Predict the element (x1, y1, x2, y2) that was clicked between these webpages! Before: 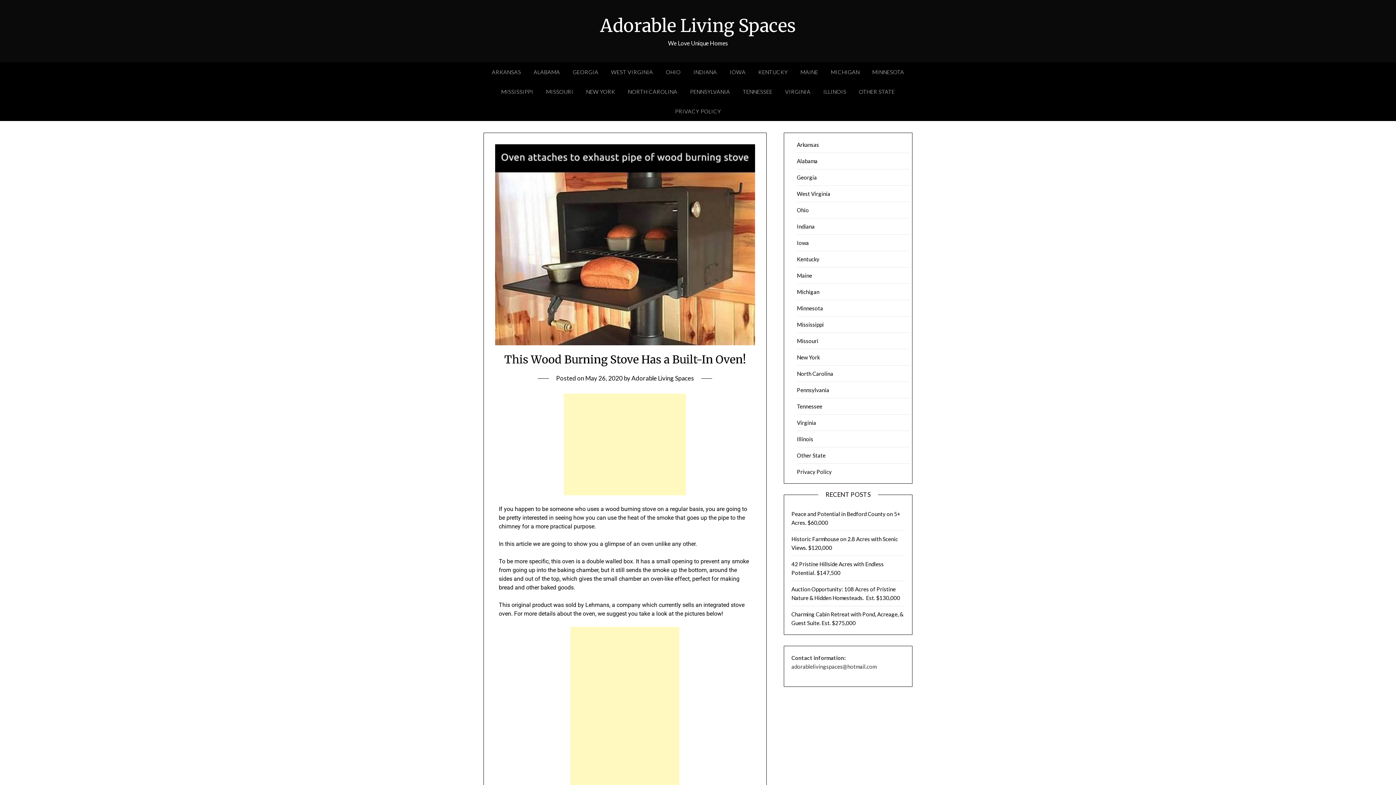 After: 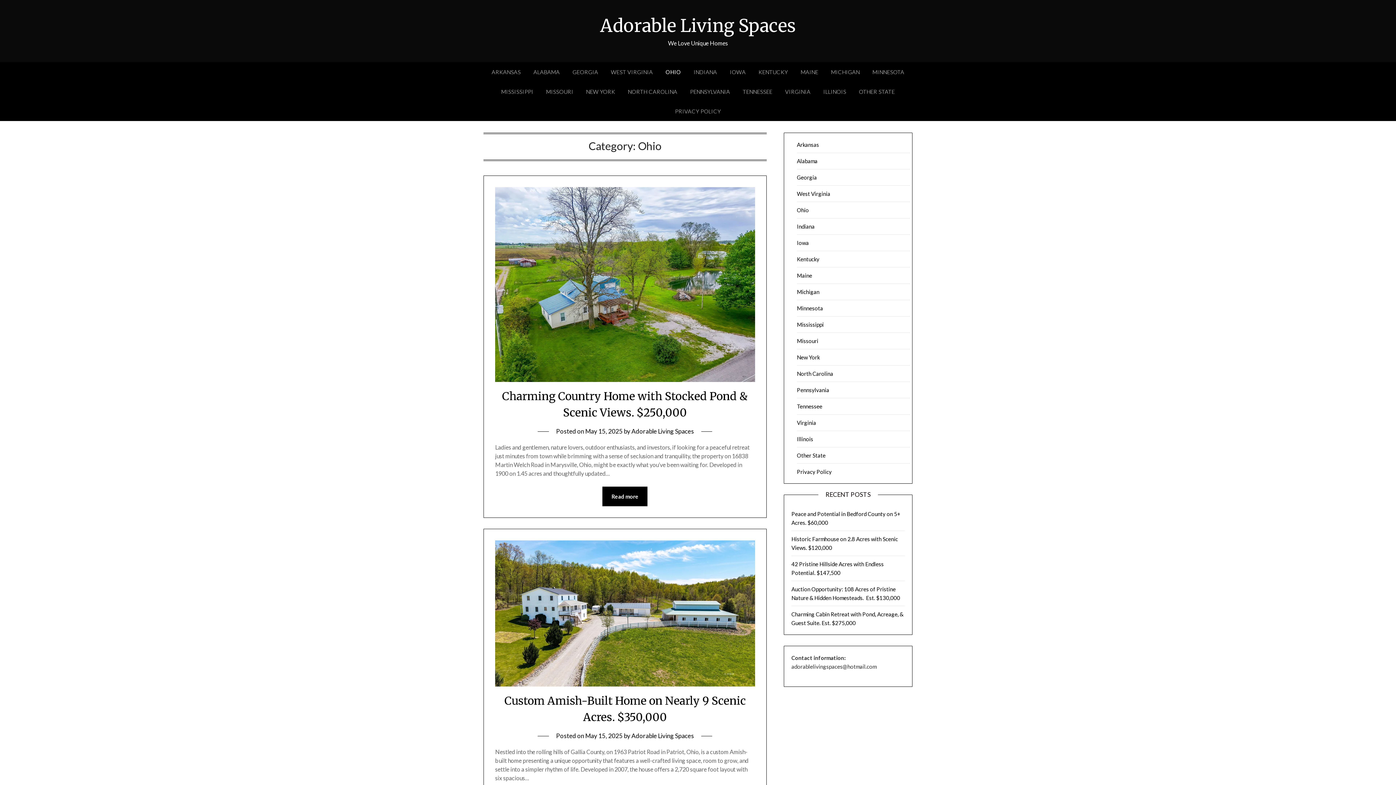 Action: label: Ohio bbox: (797, 206, 809, 213)